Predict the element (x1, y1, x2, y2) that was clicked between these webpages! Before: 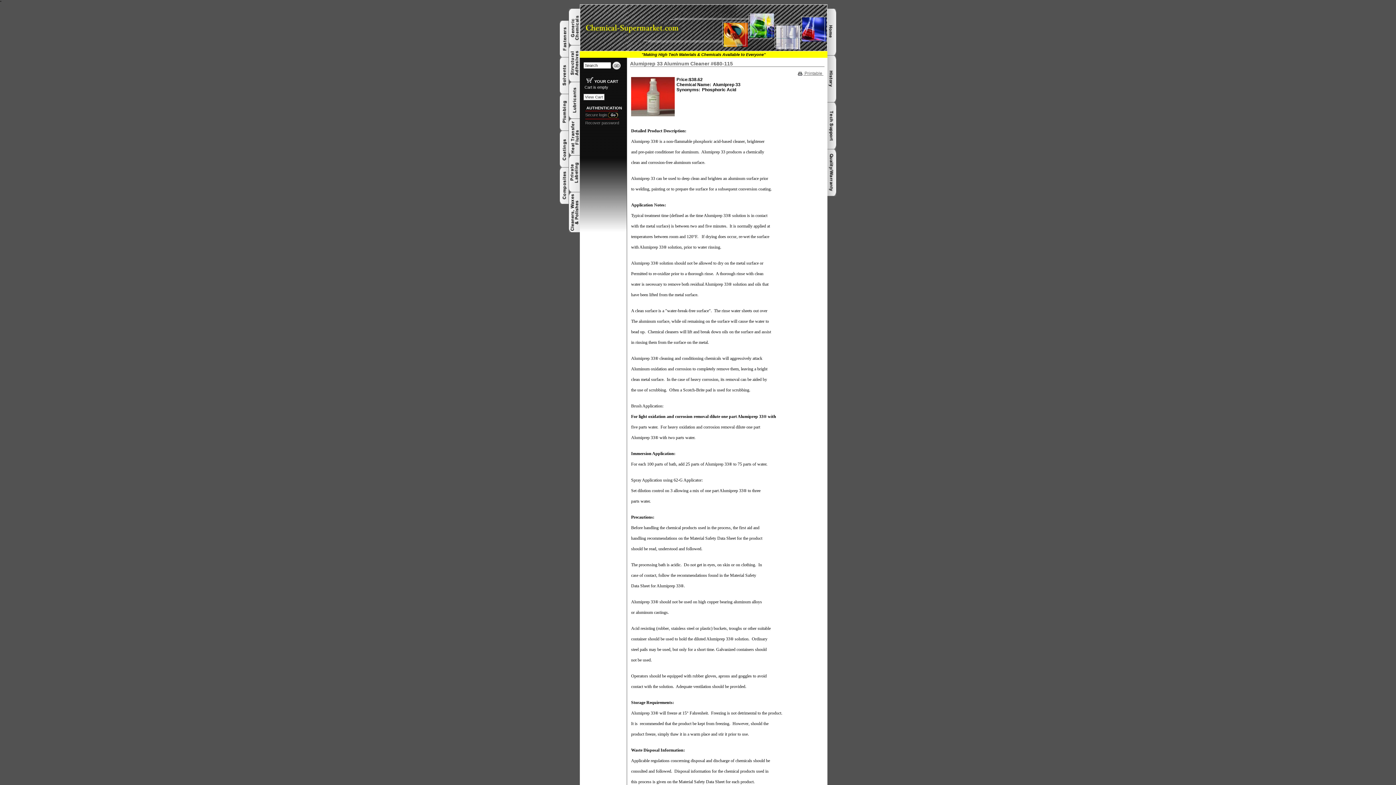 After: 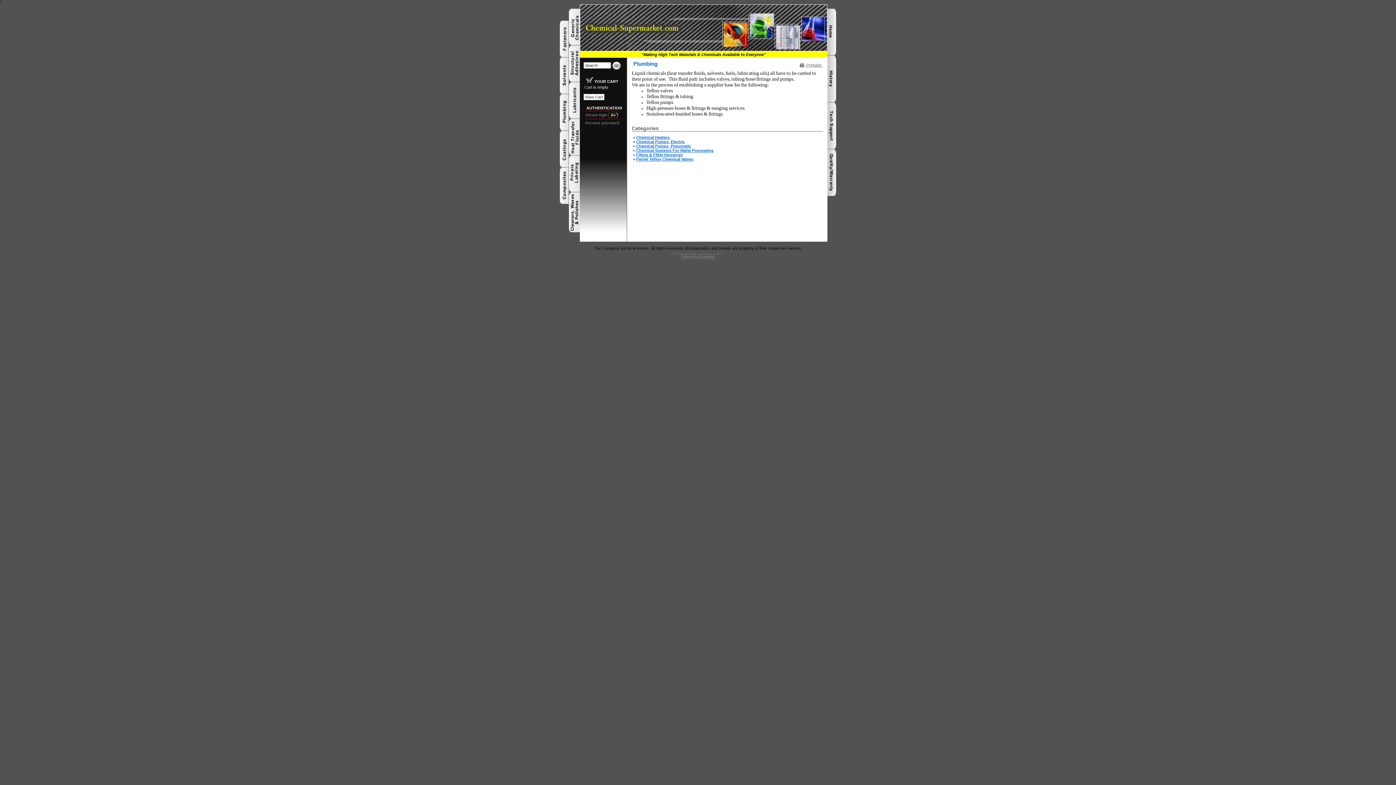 Action: bbox: (560, 126, 569, 131)